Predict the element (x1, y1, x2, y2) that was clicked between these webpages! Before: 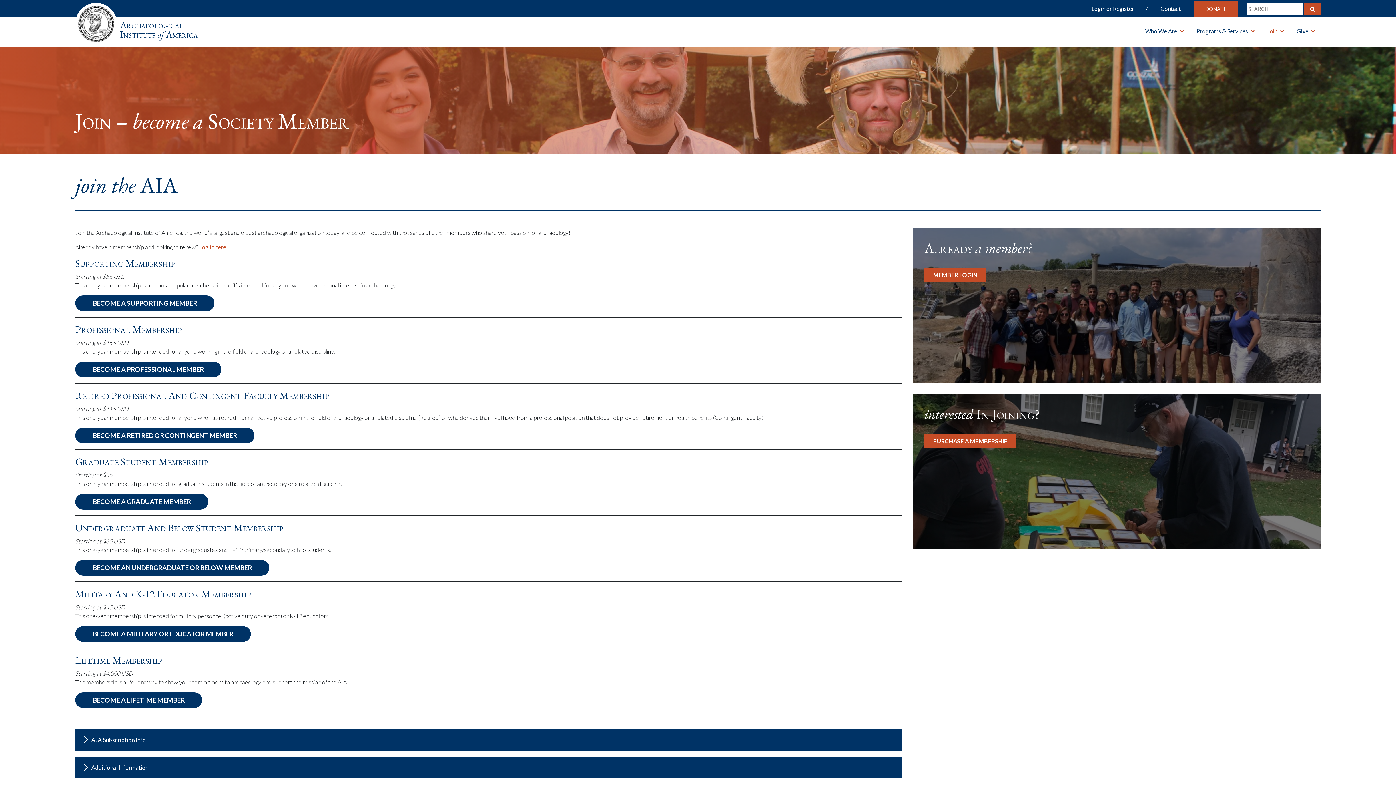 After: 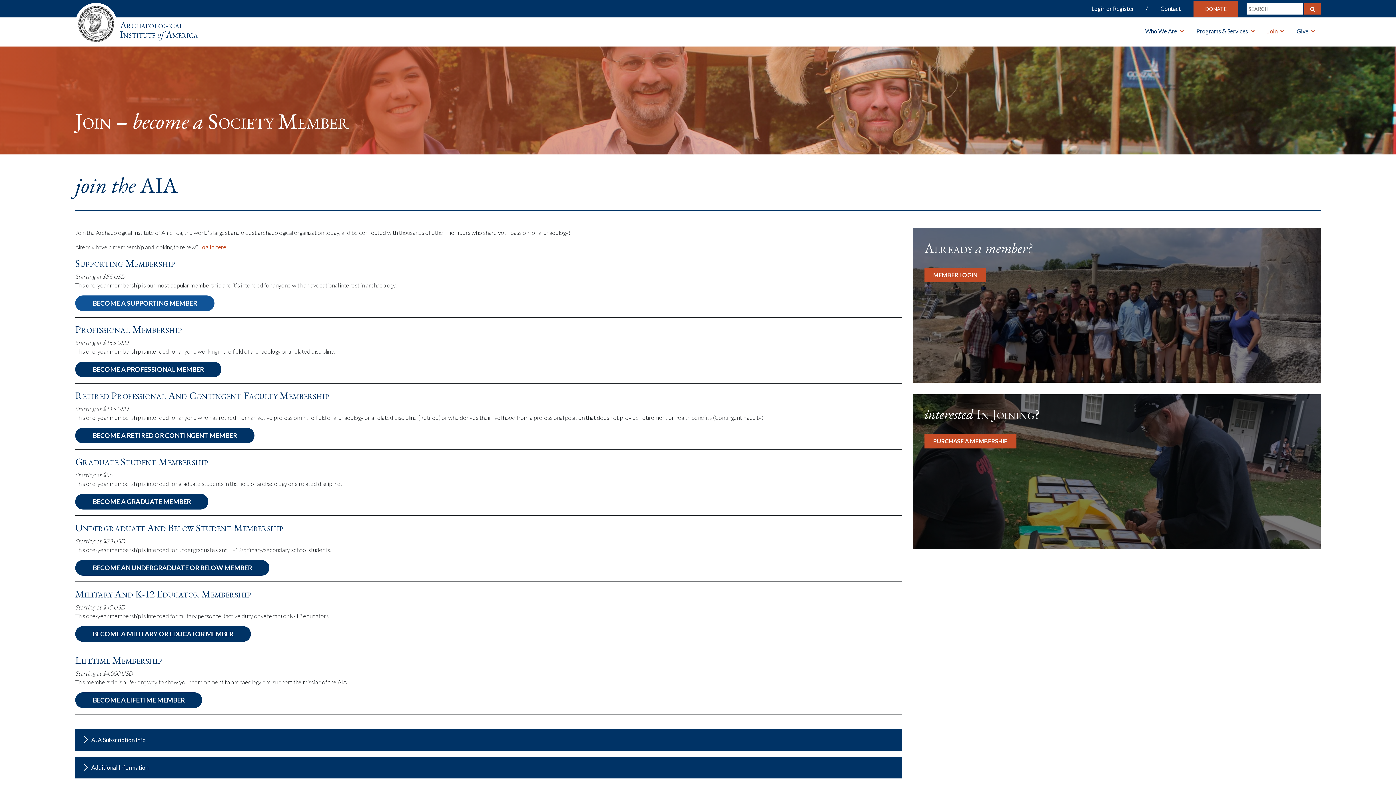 Action: label: BECOME A SUPPORTING MEMBER bbox: (75, 295, 214, 311)